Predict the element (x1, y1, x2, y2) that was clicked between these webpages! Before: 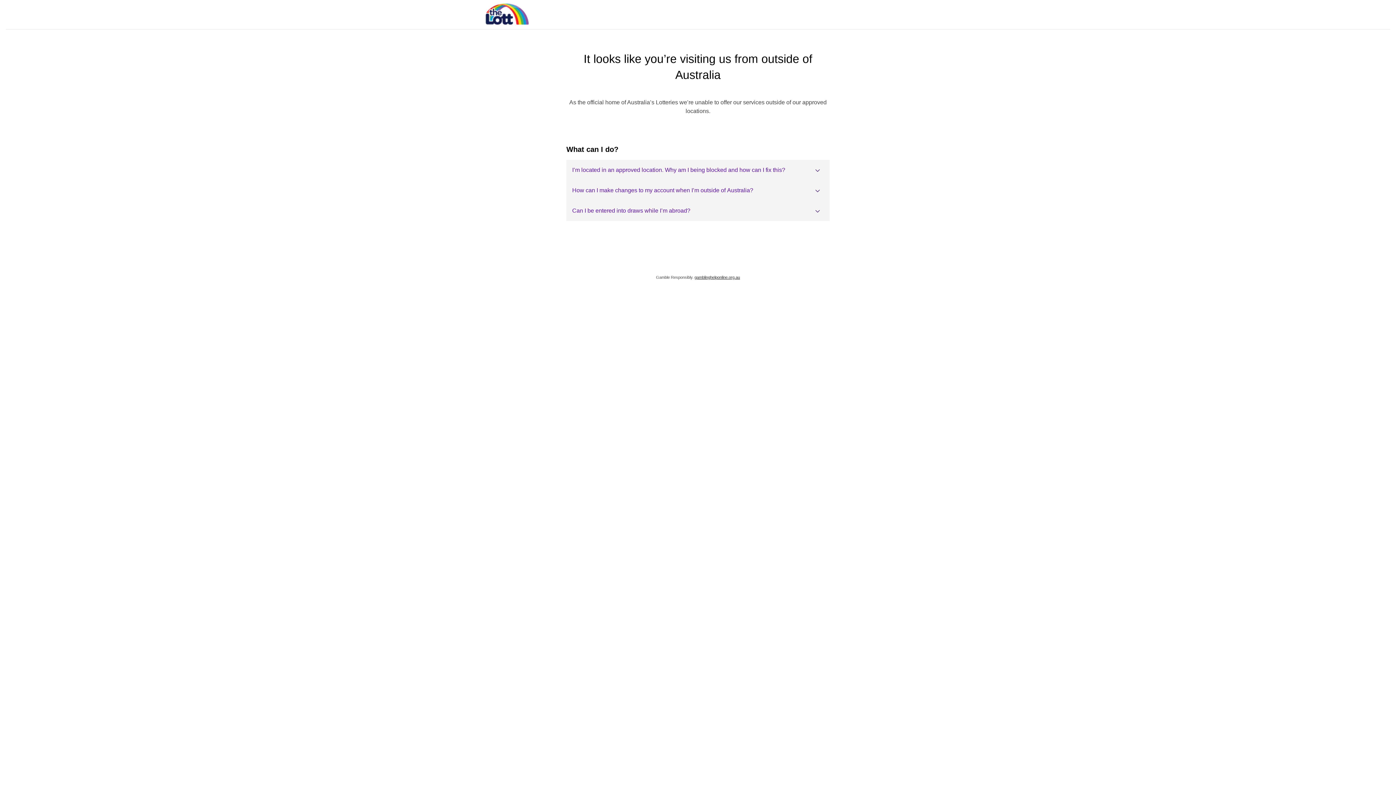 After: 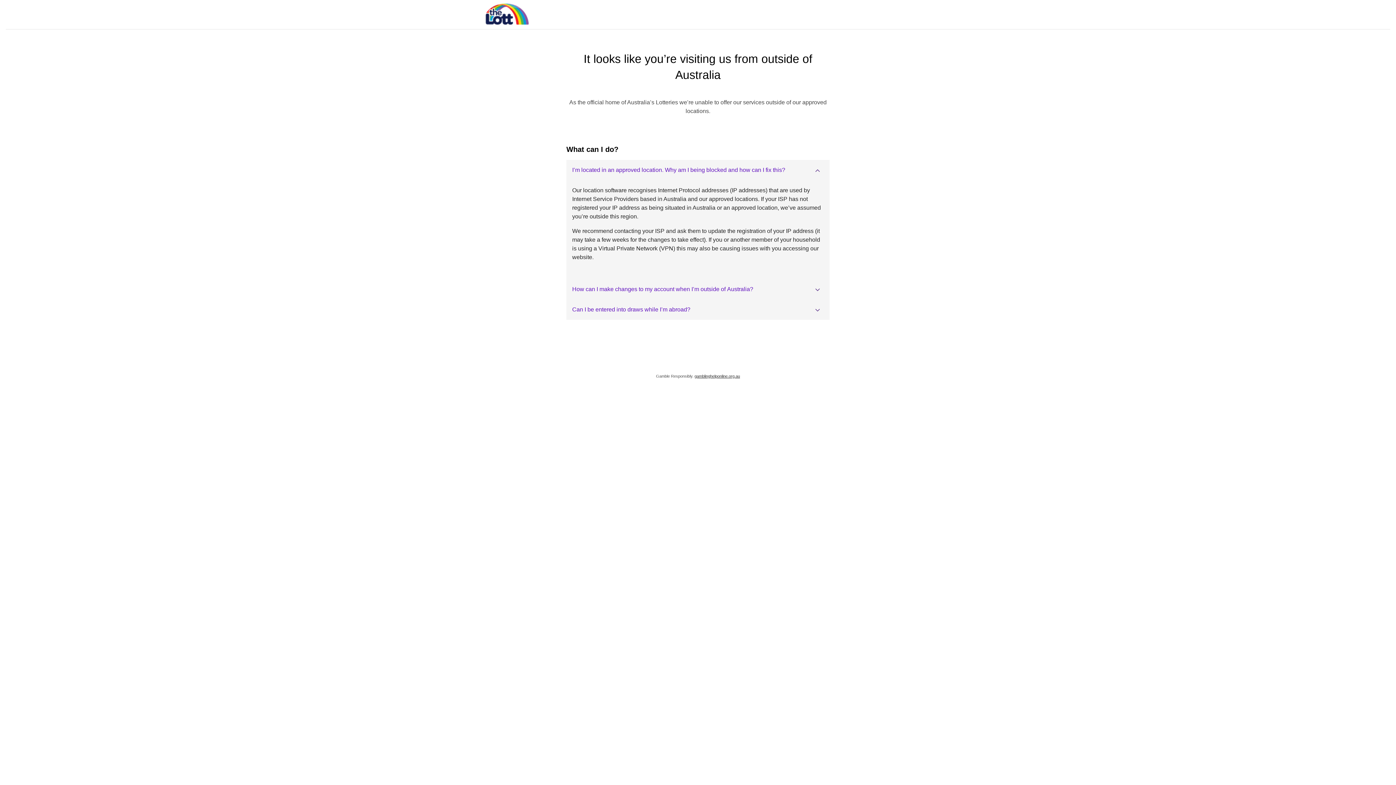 Action: label: I’m located in an approved location. Why am I being blocked and how can I fix this? bbox: (566, 160, 829, 180)